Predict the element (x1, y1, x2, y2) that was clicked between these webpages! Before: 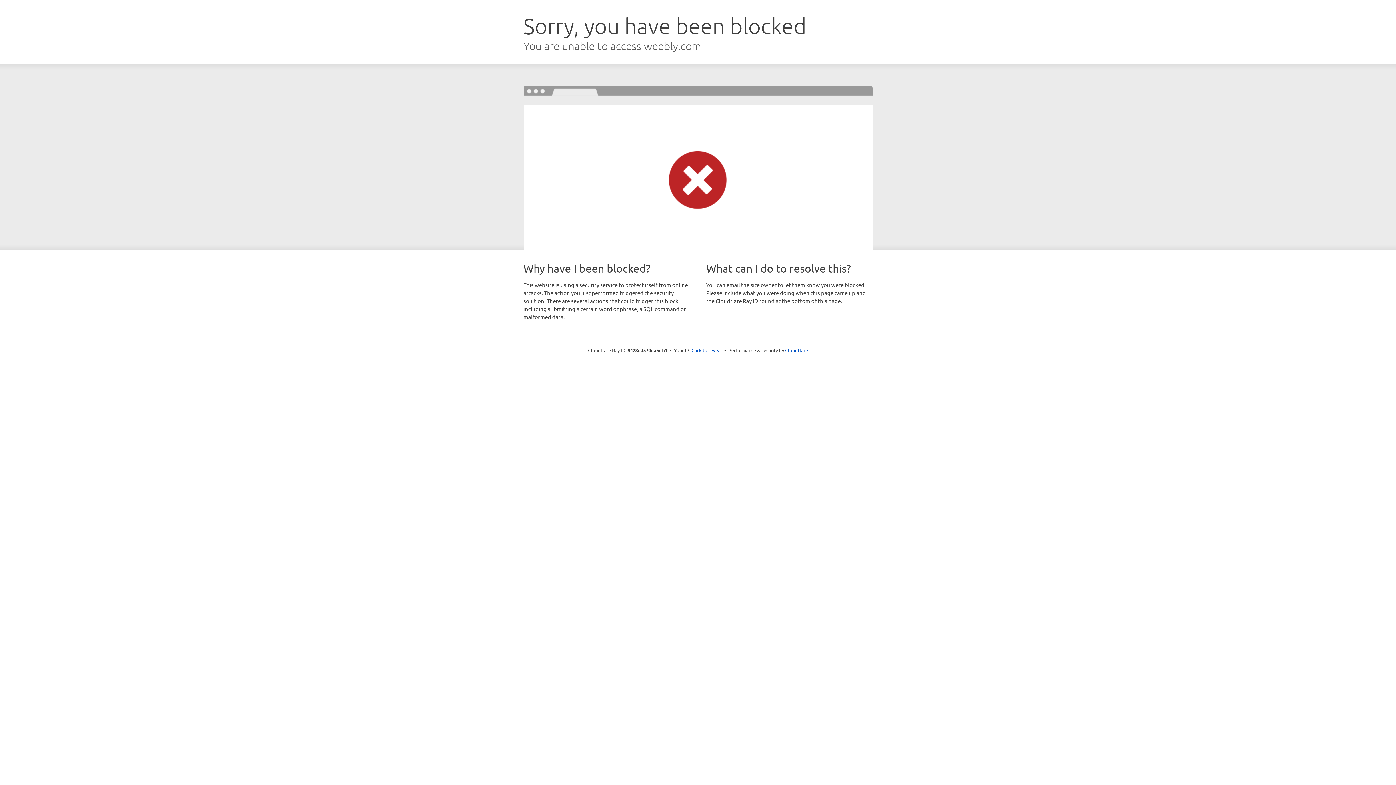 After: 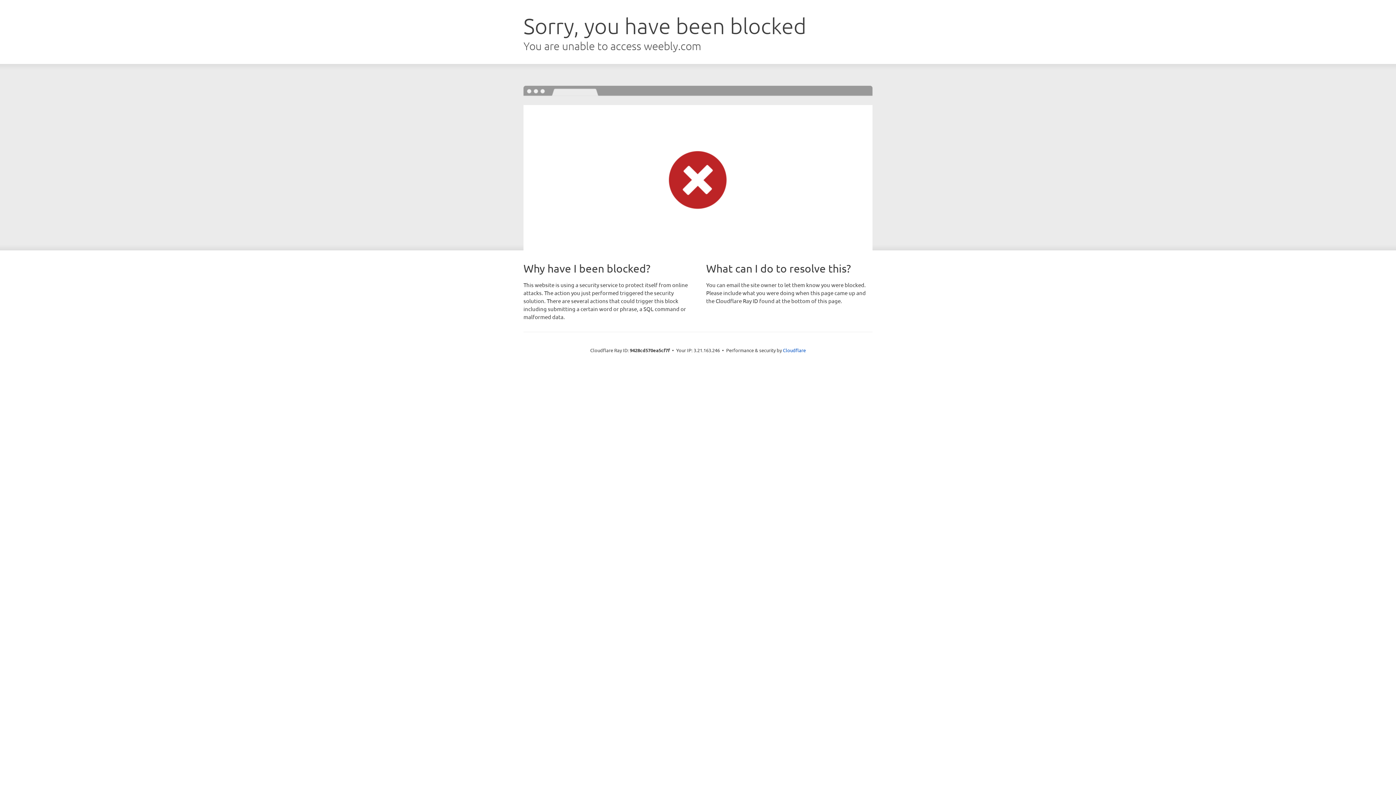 Action: bbox: (691, 346, 722, 353) label: Click to reveal